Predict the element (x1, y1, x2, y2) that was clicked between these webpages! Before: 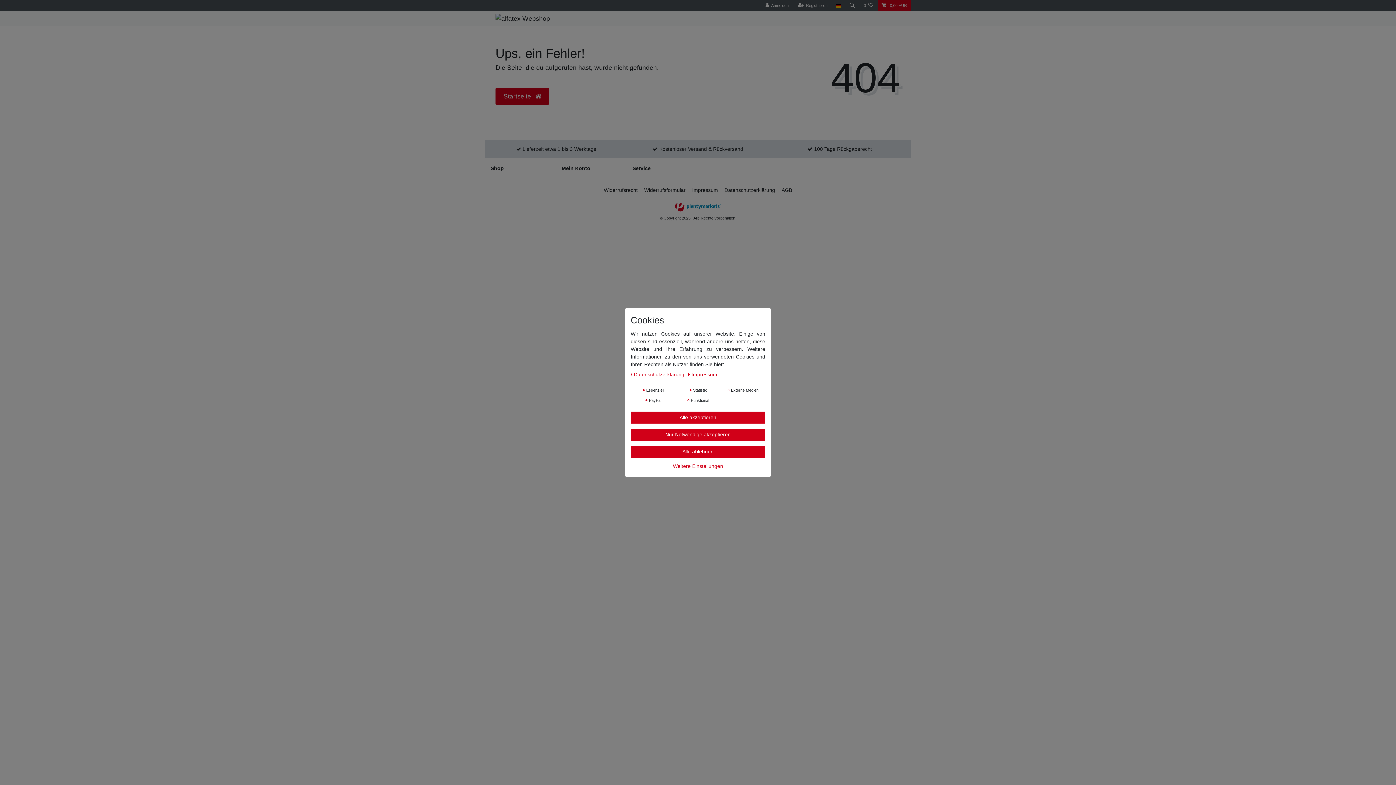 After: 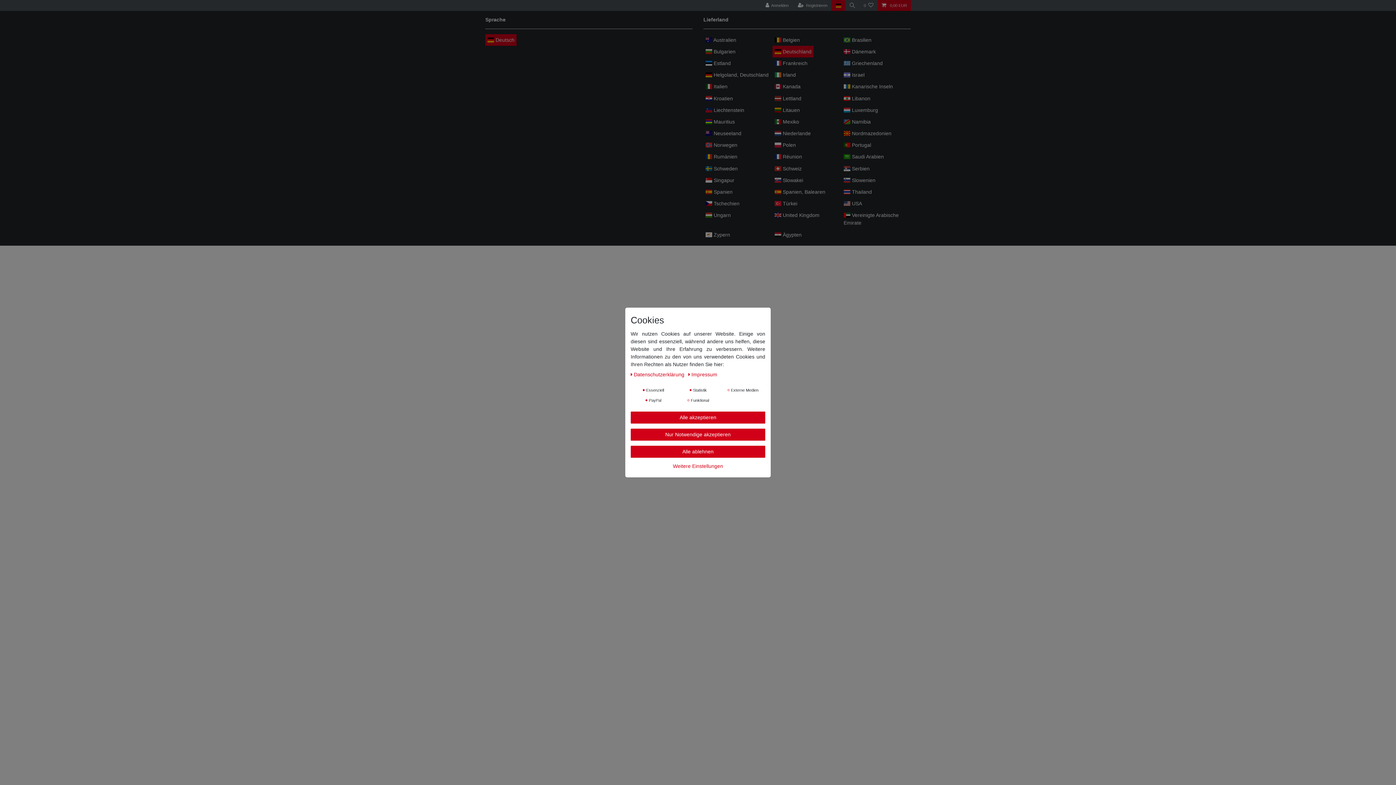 Action: bbox: (831, 0, 845, 10) label: Land